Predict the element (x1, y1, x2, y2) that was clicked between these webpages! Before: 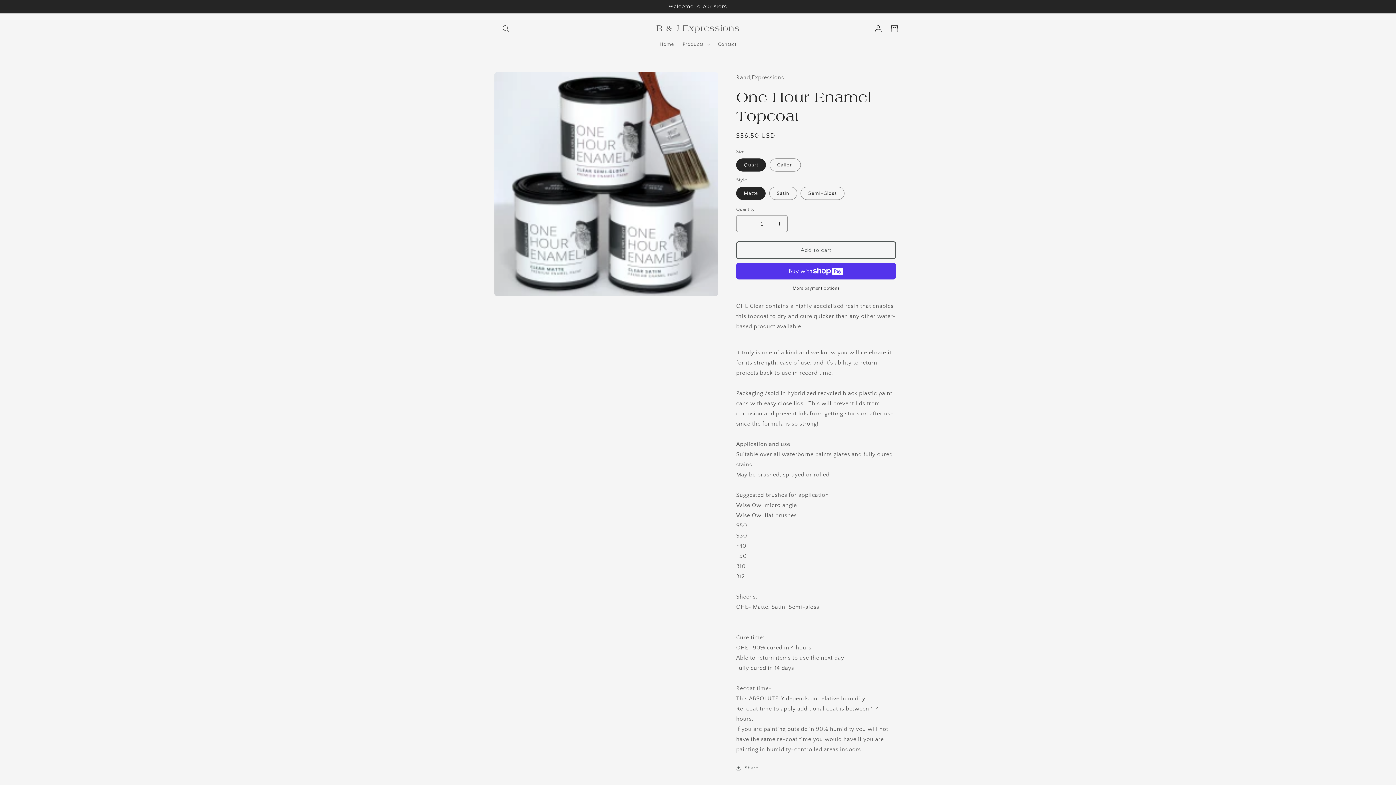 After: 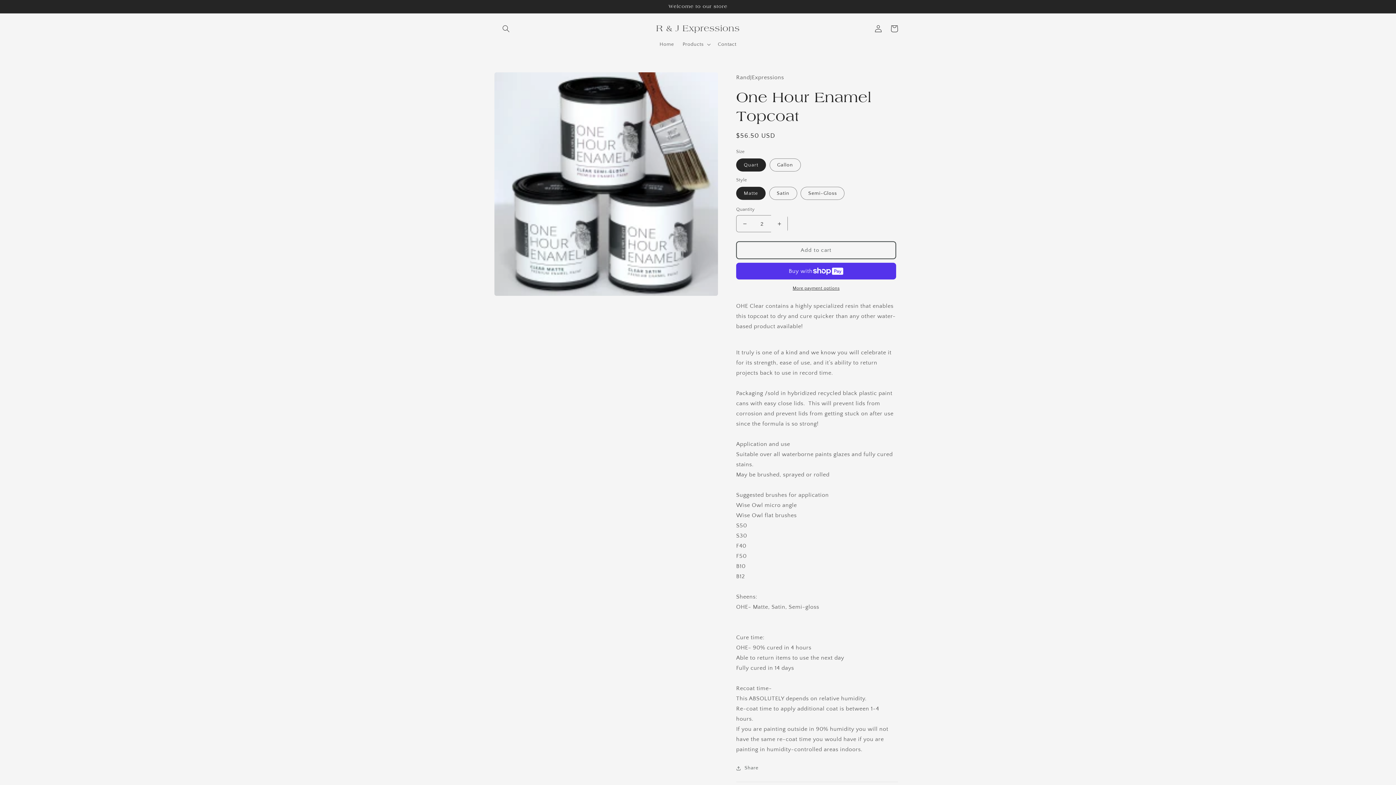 Action: label: Increase quantity for One Hour Enamel Topcoat bbox: (771, 215, 787, 232)